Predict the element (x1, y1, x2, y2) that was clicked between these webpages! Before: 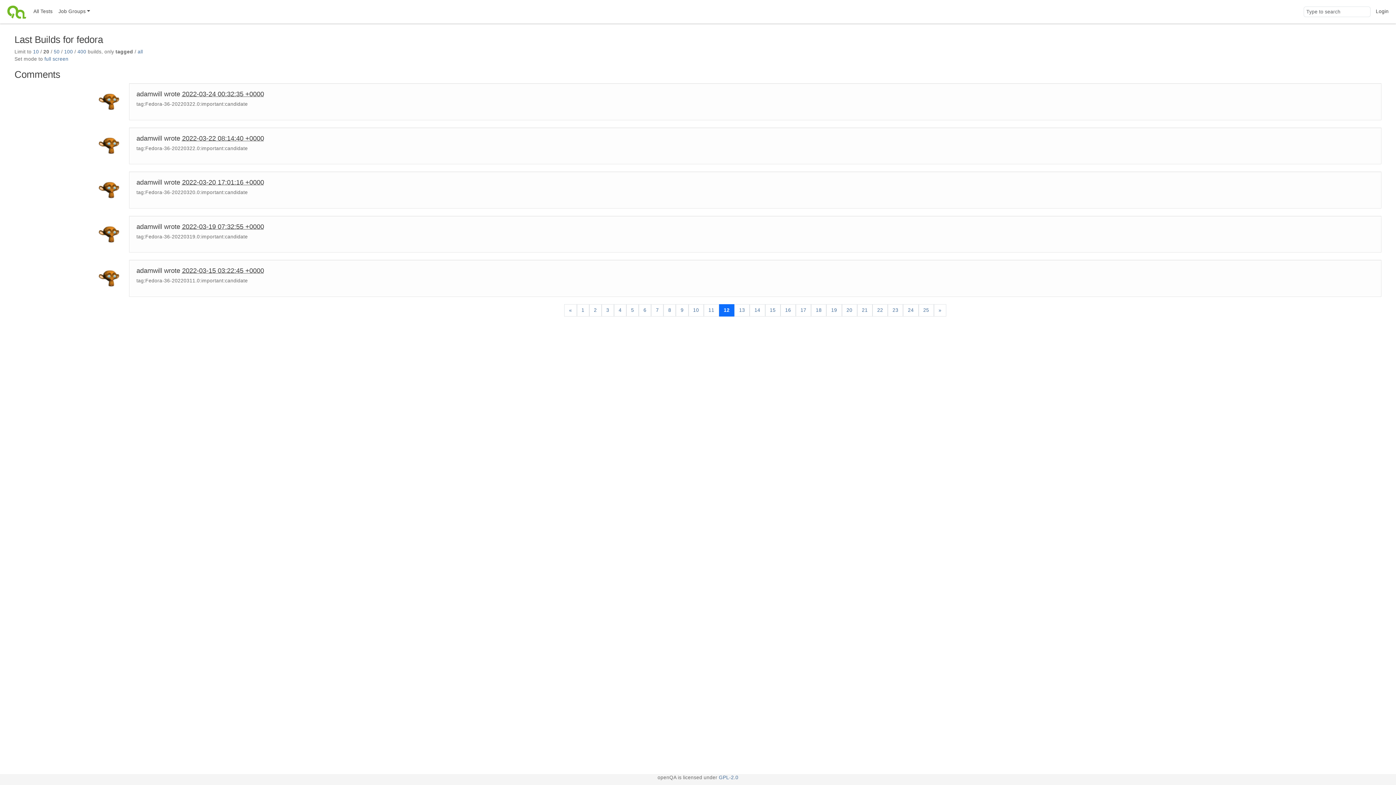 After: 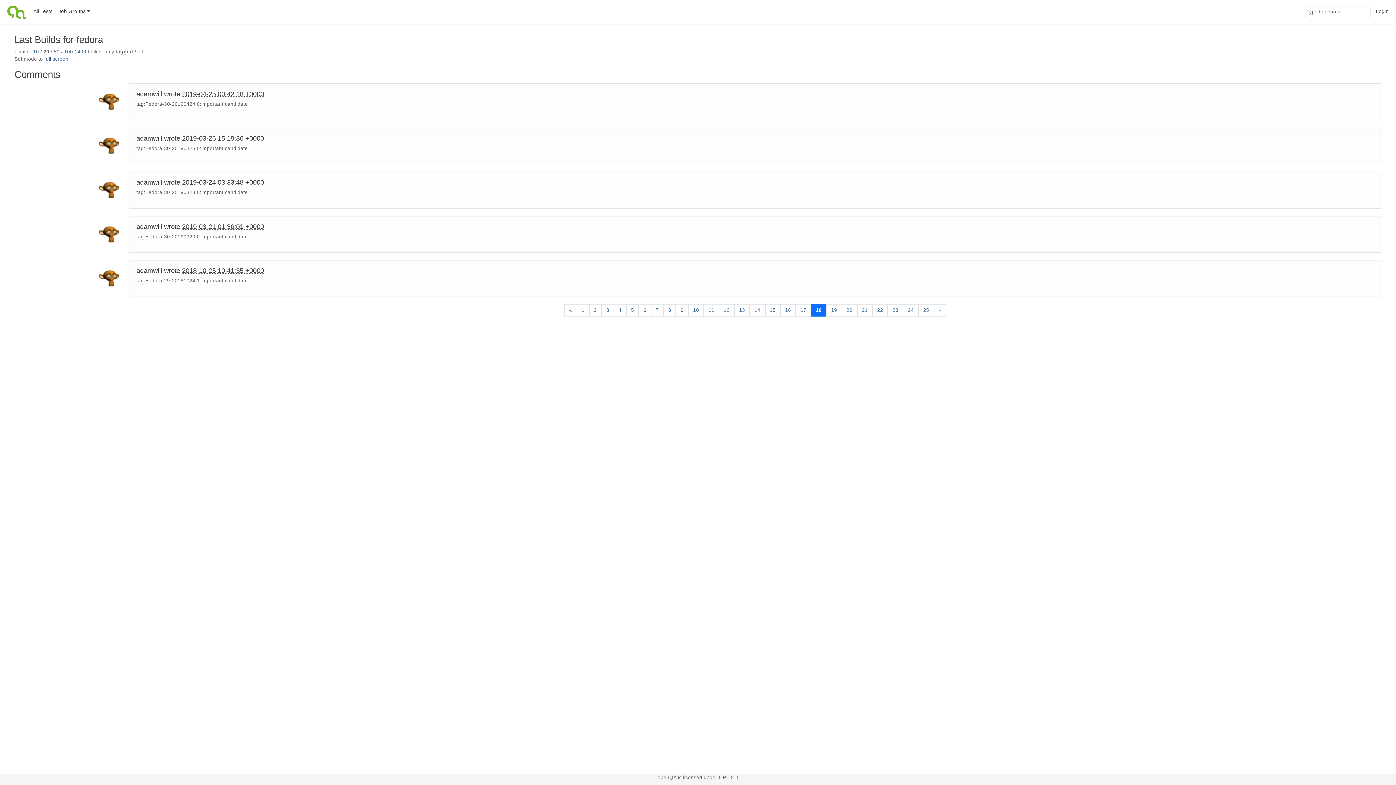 Action: bbox: (811, 304, 826, 316) label: 18